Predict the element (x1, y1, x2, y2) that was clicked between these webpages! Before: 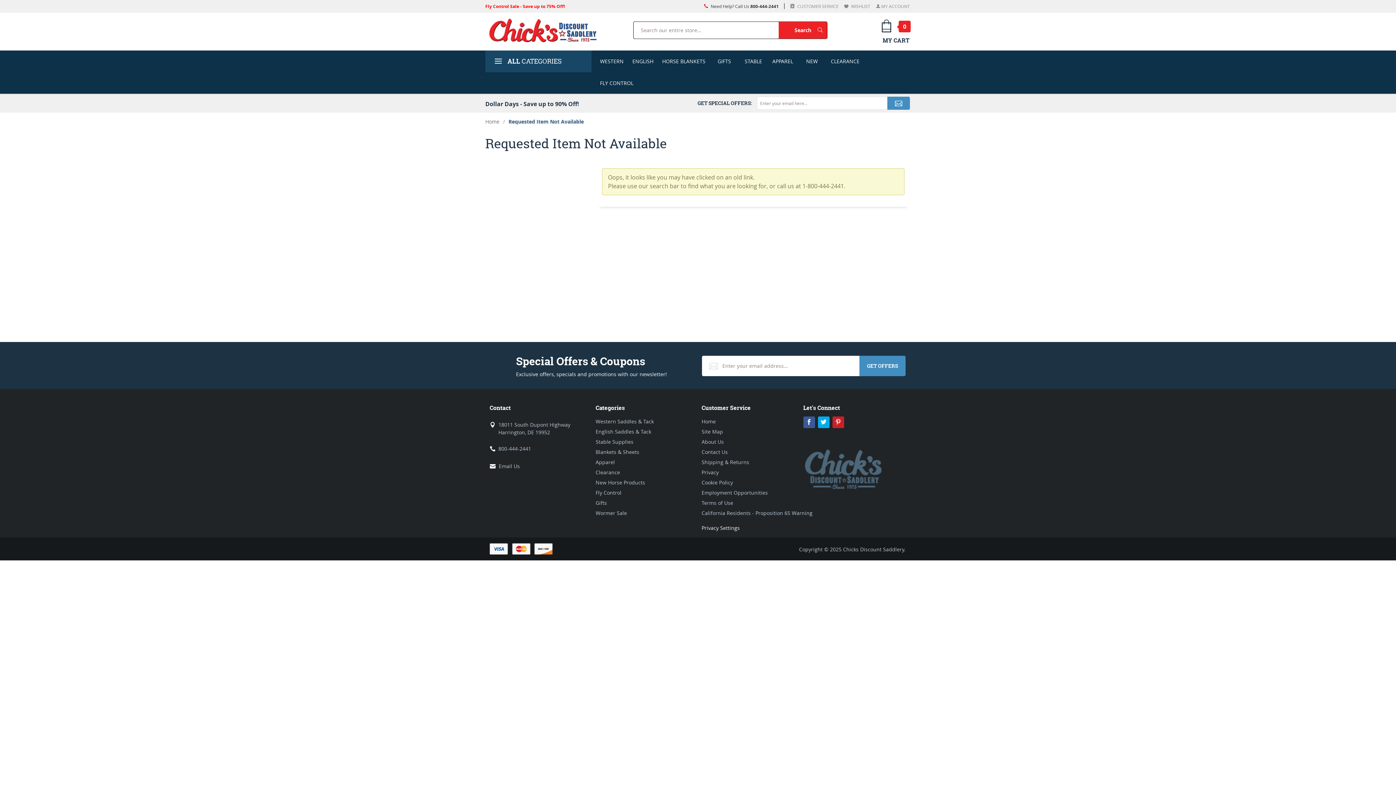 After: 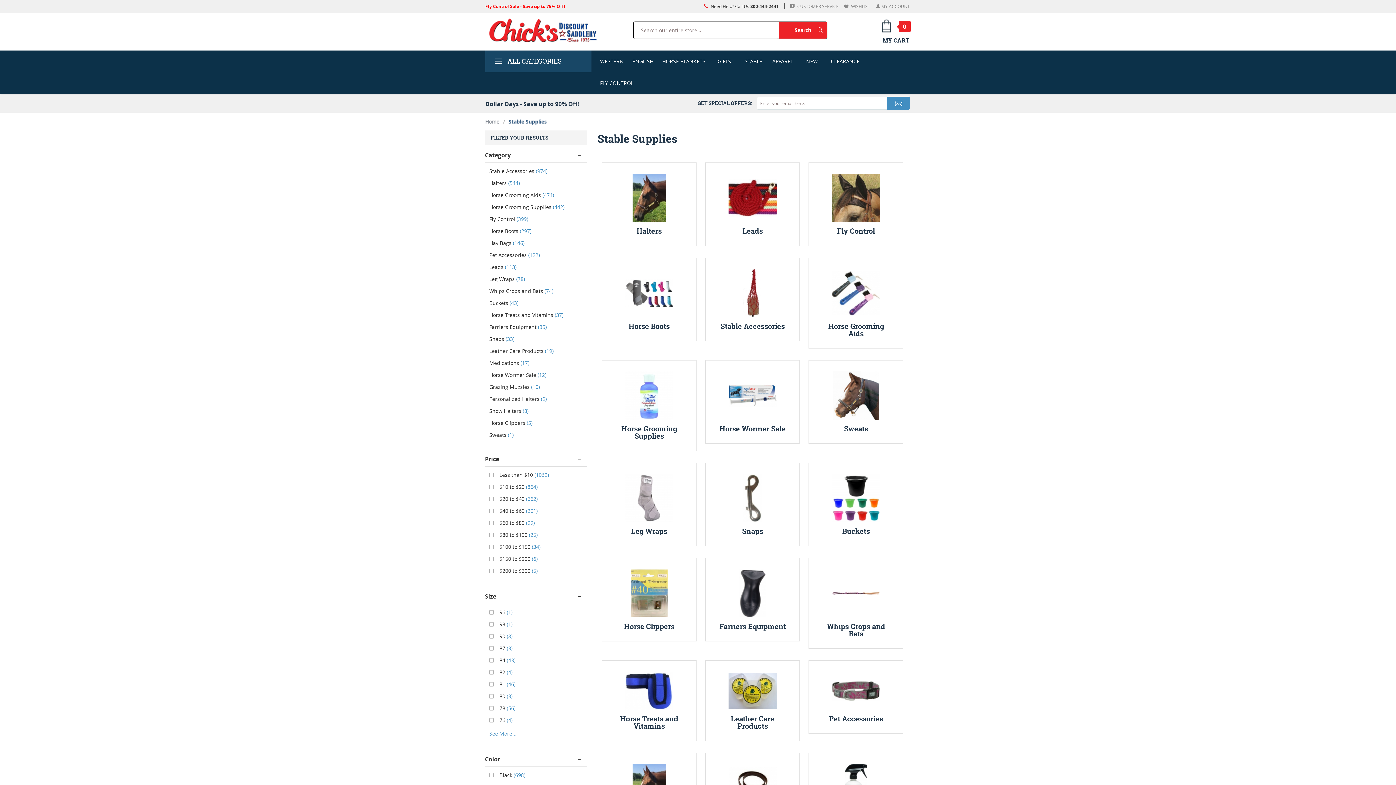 Action: label: STABLE bbox: (739, 50, 768, 72)